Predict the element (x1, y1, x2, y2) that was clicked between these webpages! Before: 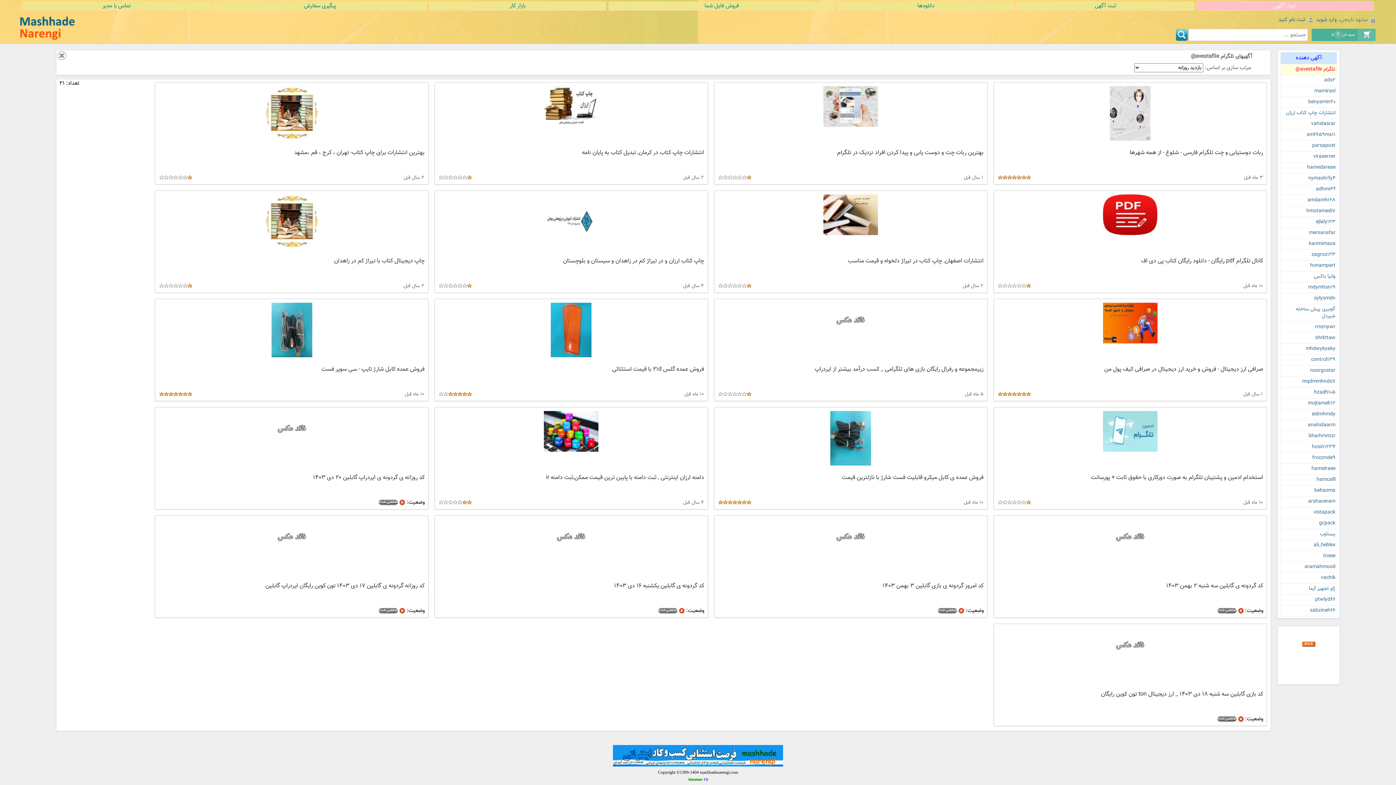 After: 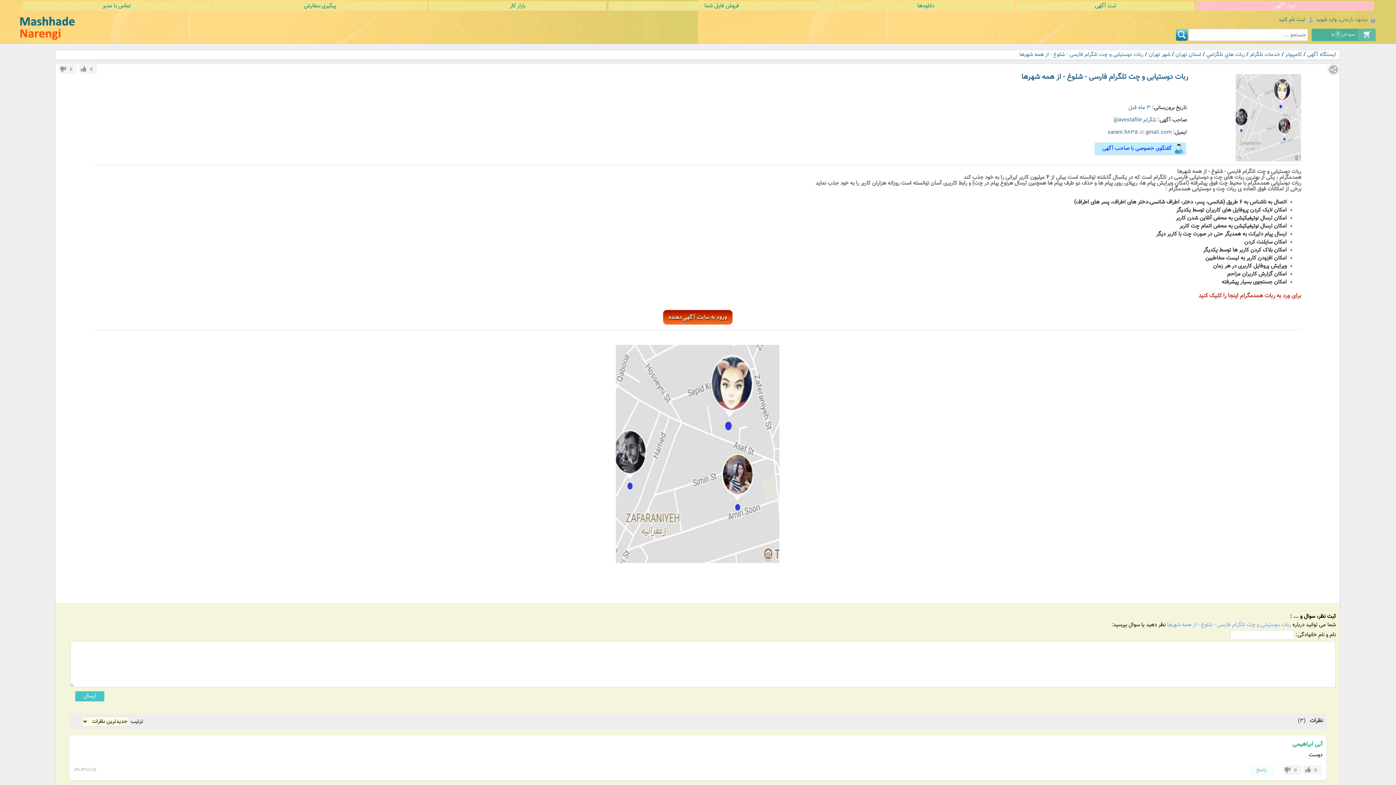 Action: bbox: (1110, 84, 1150, 92)